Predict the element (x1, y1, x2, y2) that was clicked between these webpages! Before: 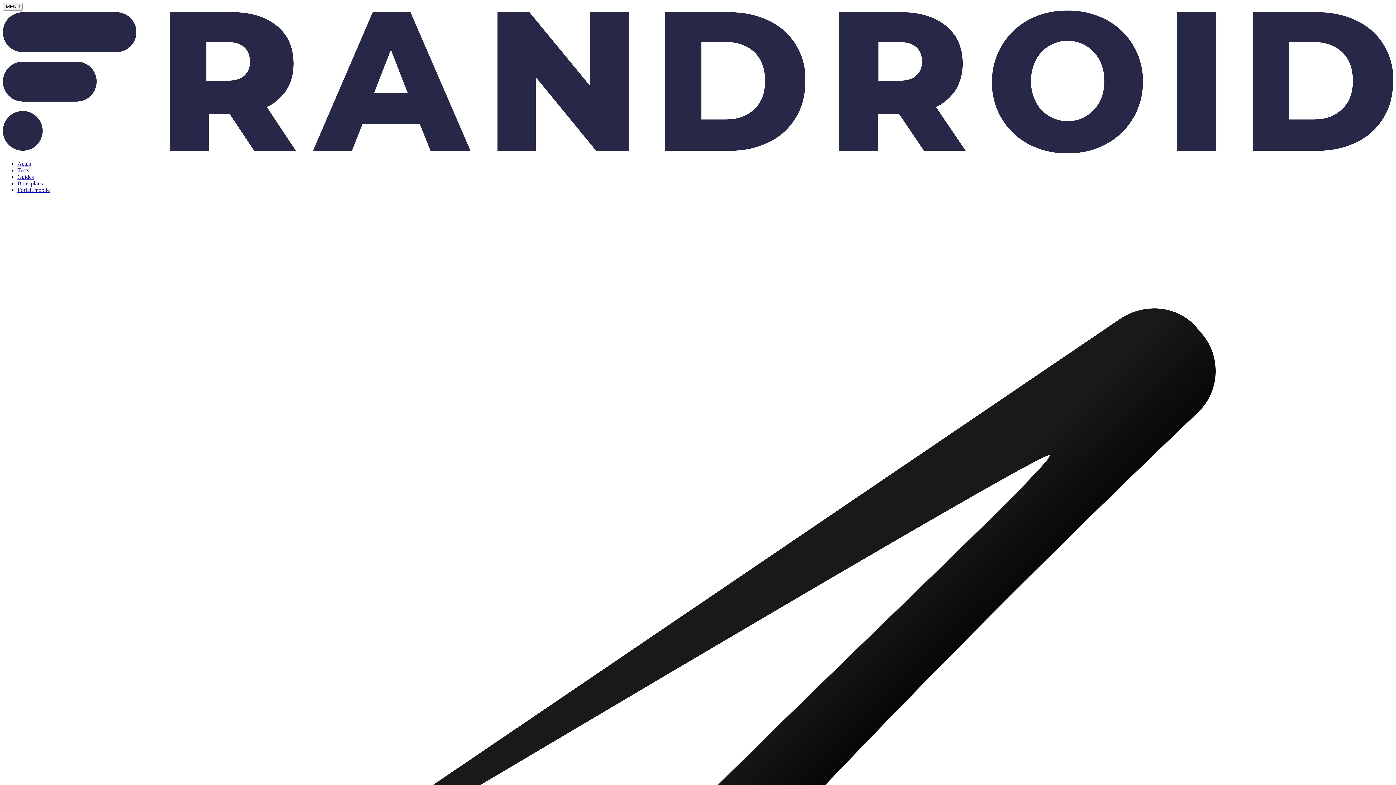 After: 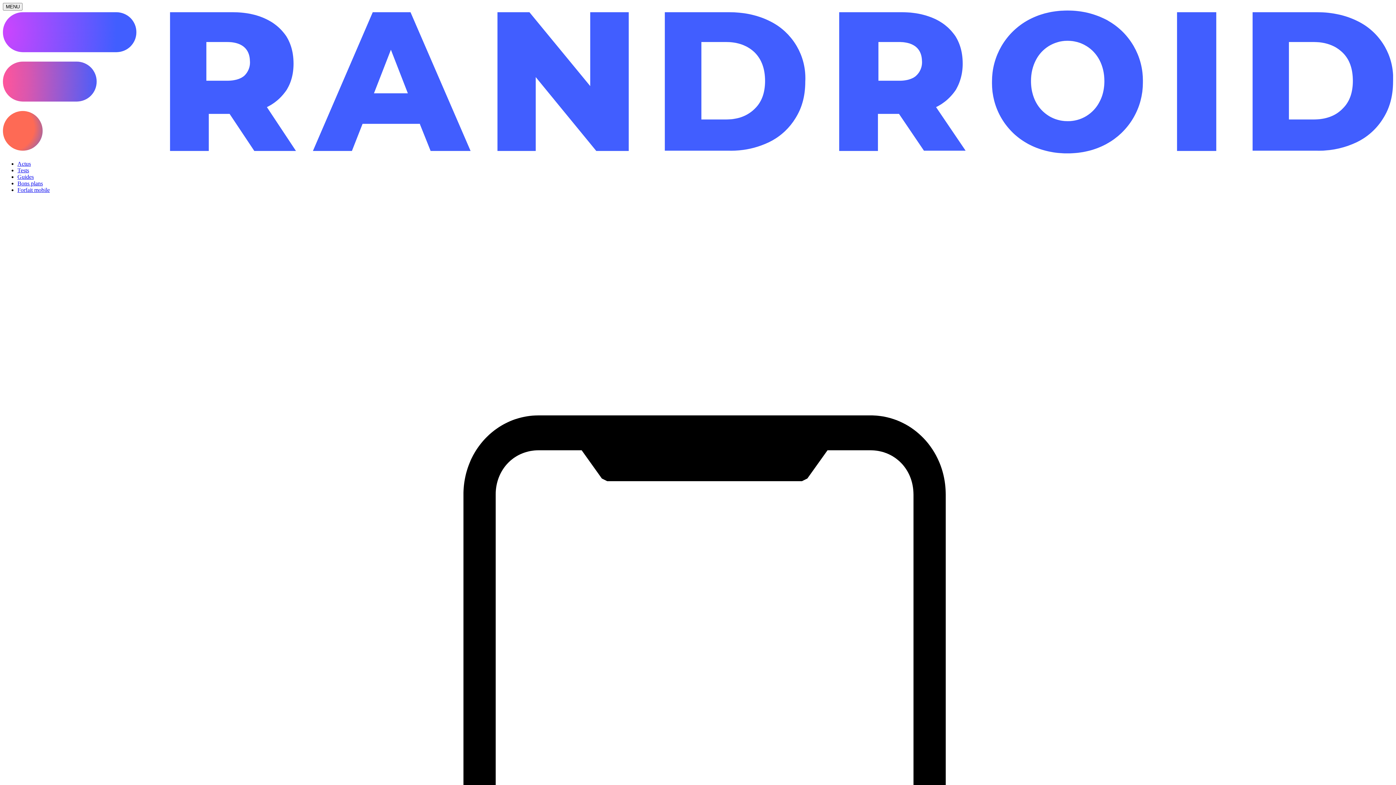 Action: label: Guides bbox: (17, 173, 33, 180)